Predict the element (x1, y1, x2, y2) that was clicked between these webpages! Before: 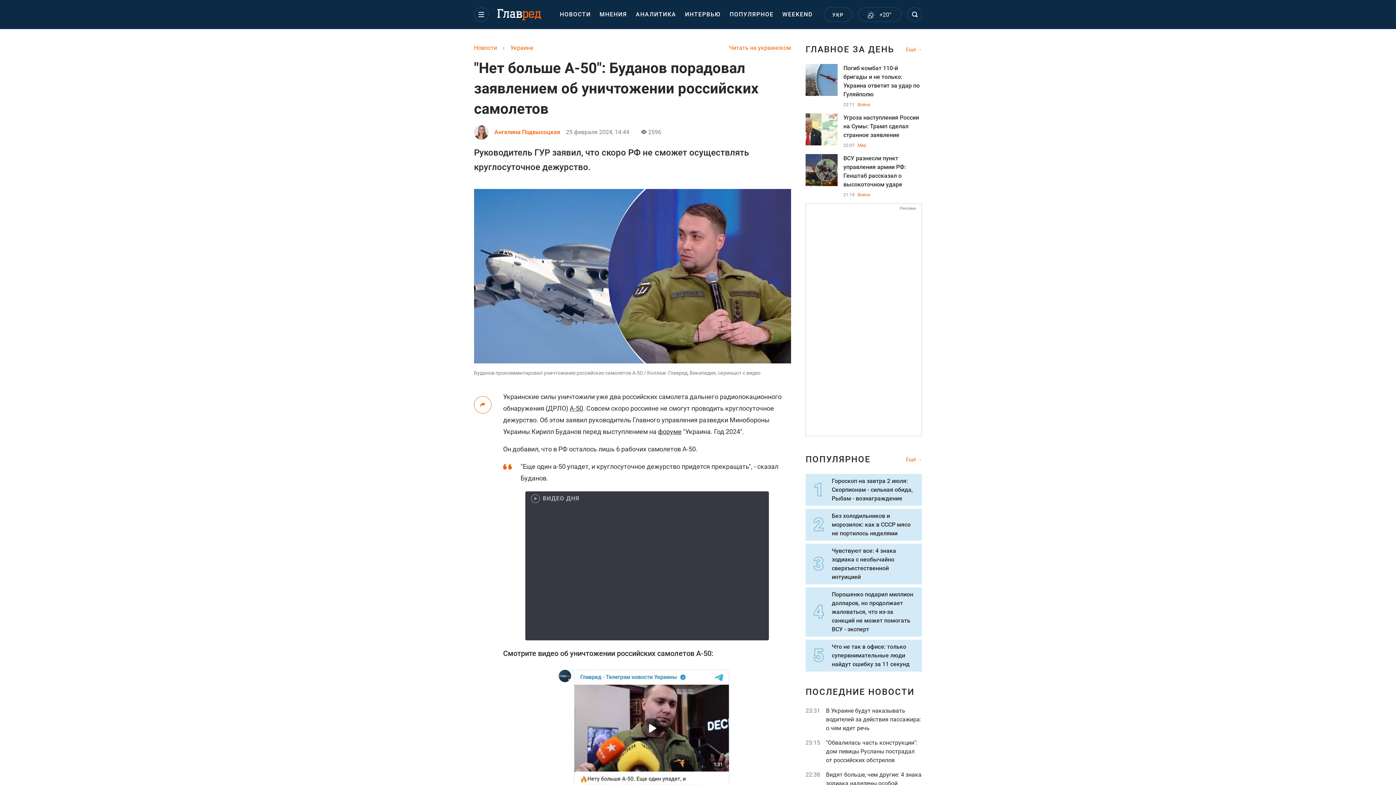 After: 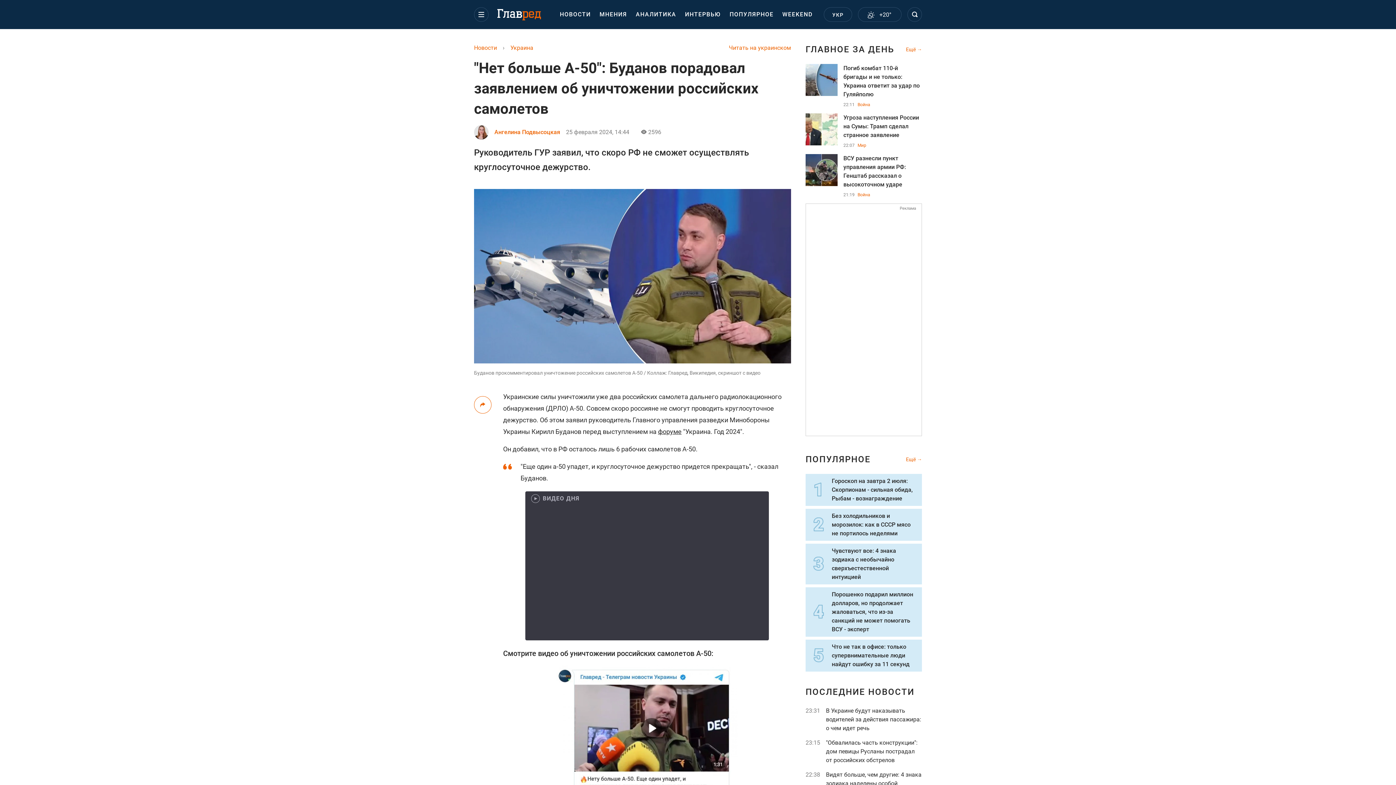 Action: label: А-50 bbox: (569, 404, 583, 412)